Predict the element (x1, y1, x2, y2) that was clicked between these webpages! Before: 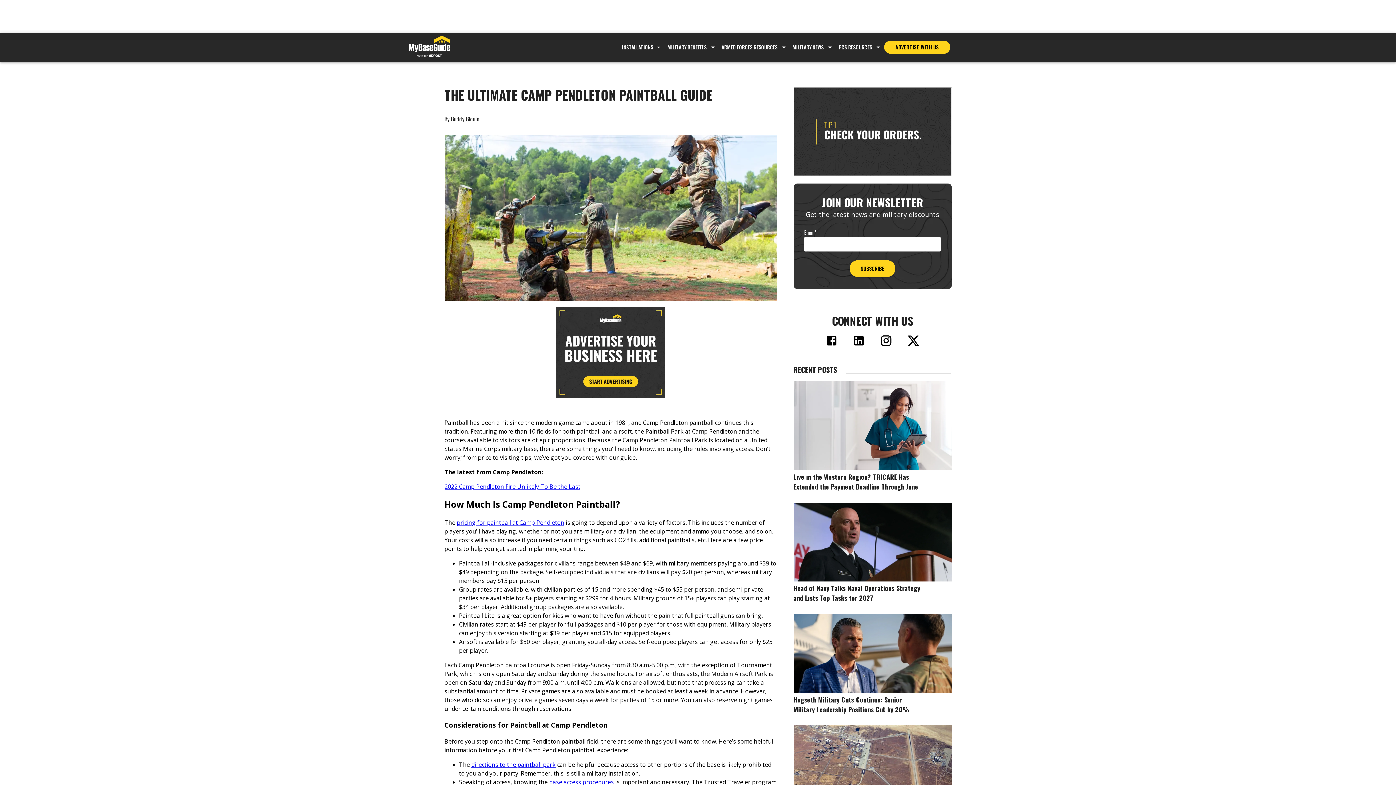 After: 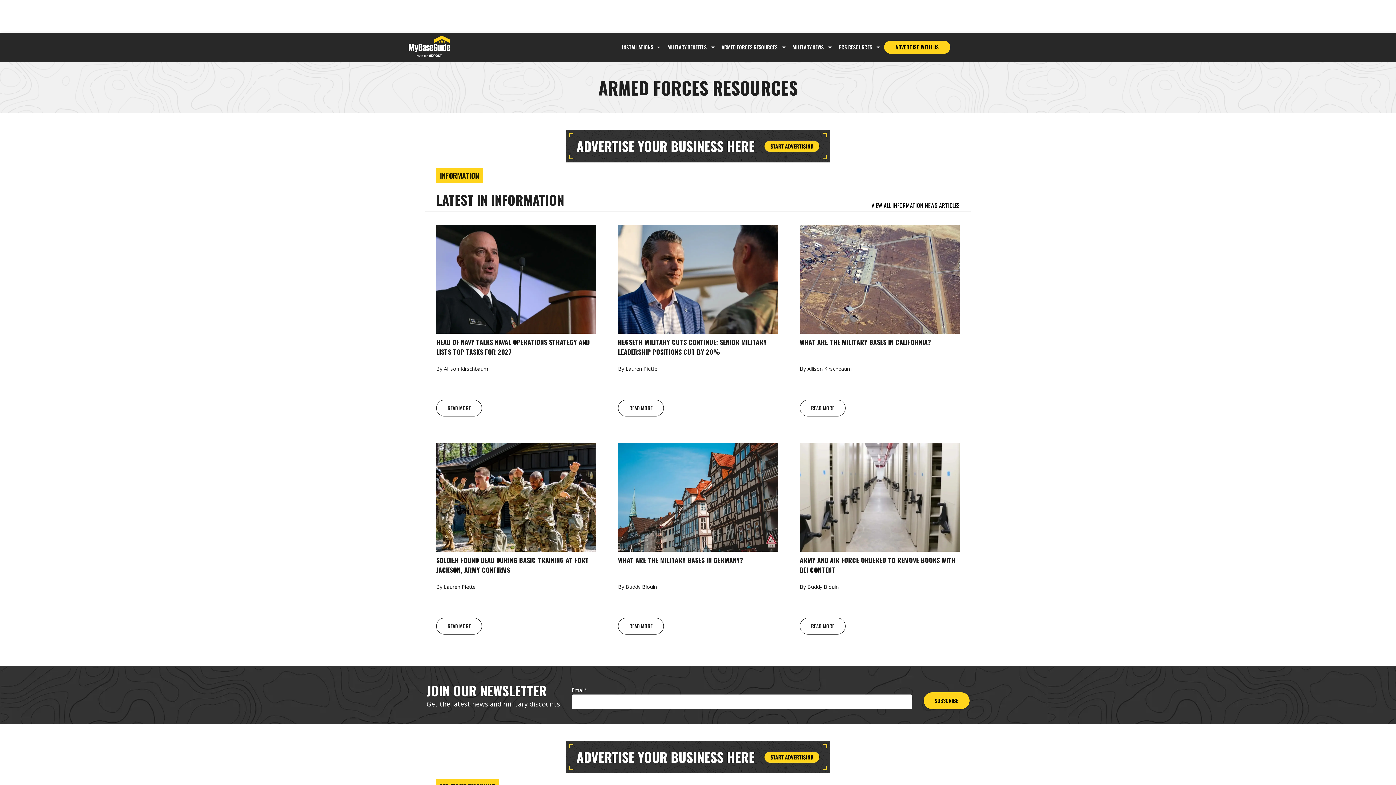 Action: bbox: (718, 40, 780, 53) label: ARMED FORCES RESOURCES